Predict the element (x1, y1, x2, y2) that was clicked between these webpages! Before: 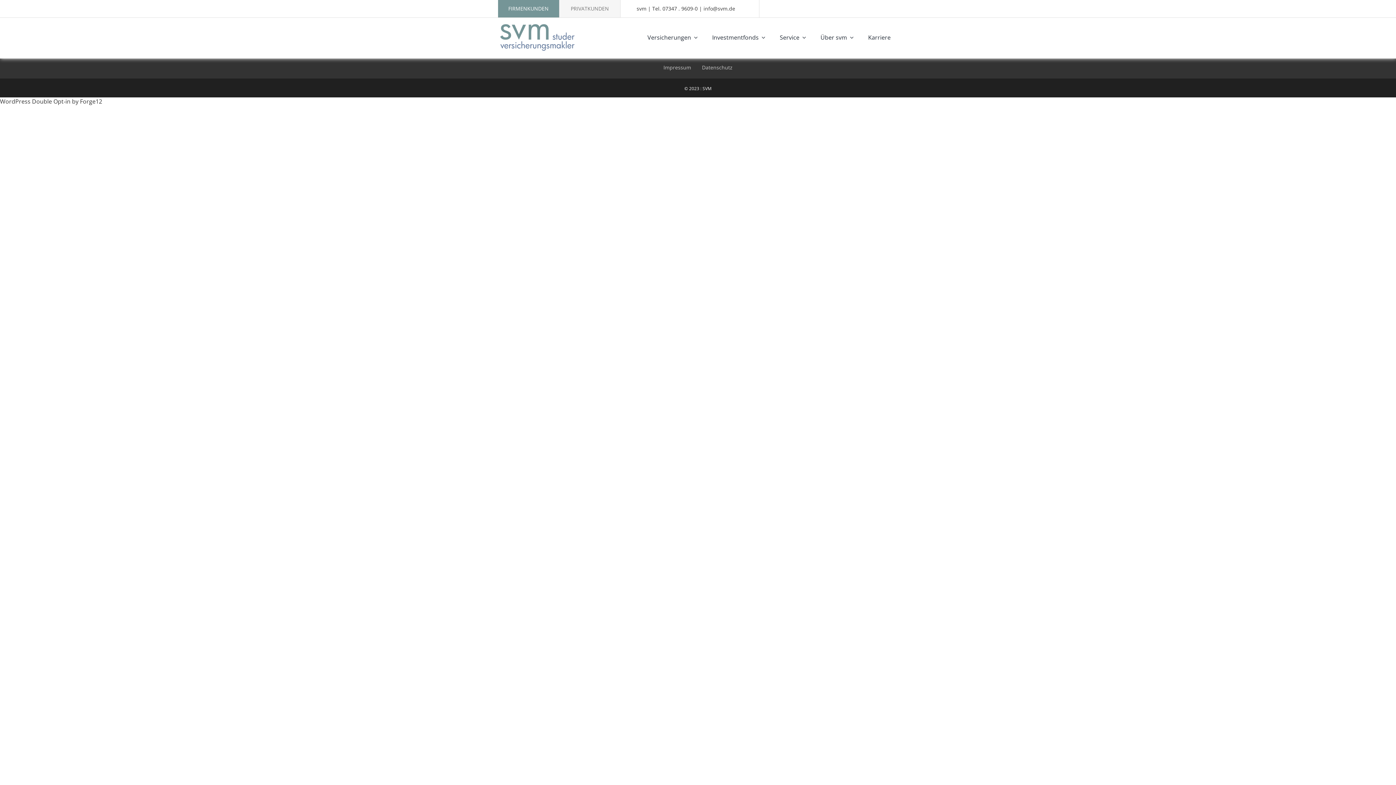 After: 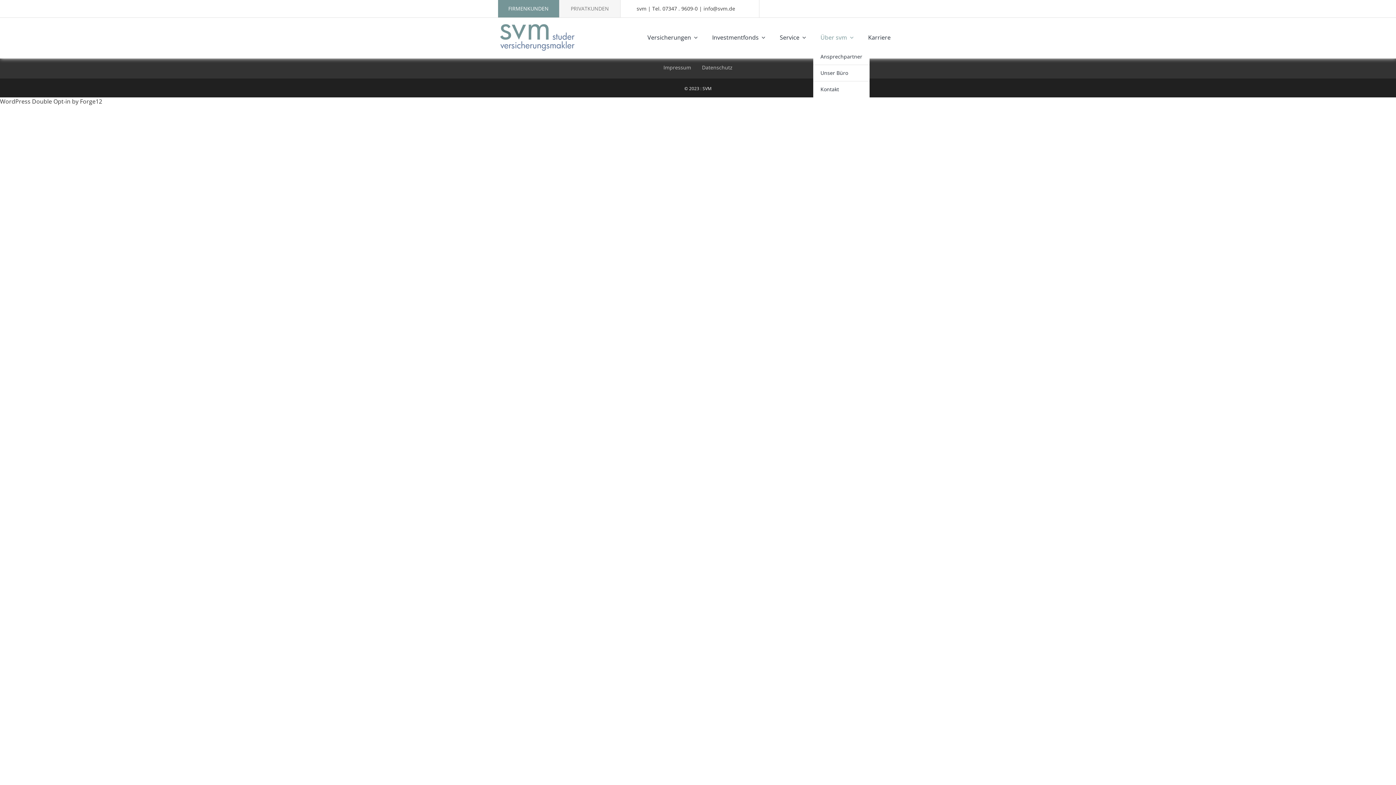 Action: label: Über svm bbox: (813, 33, 861, 41)